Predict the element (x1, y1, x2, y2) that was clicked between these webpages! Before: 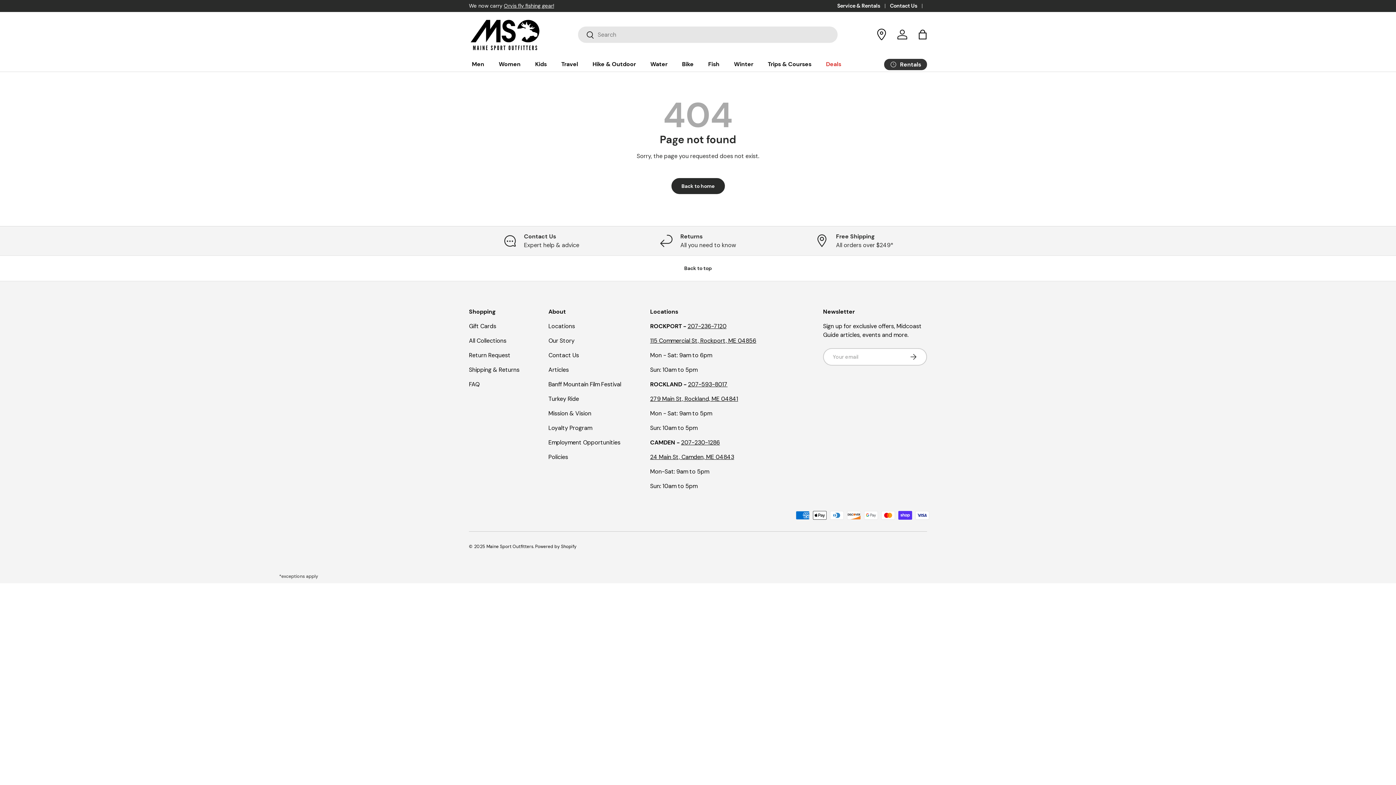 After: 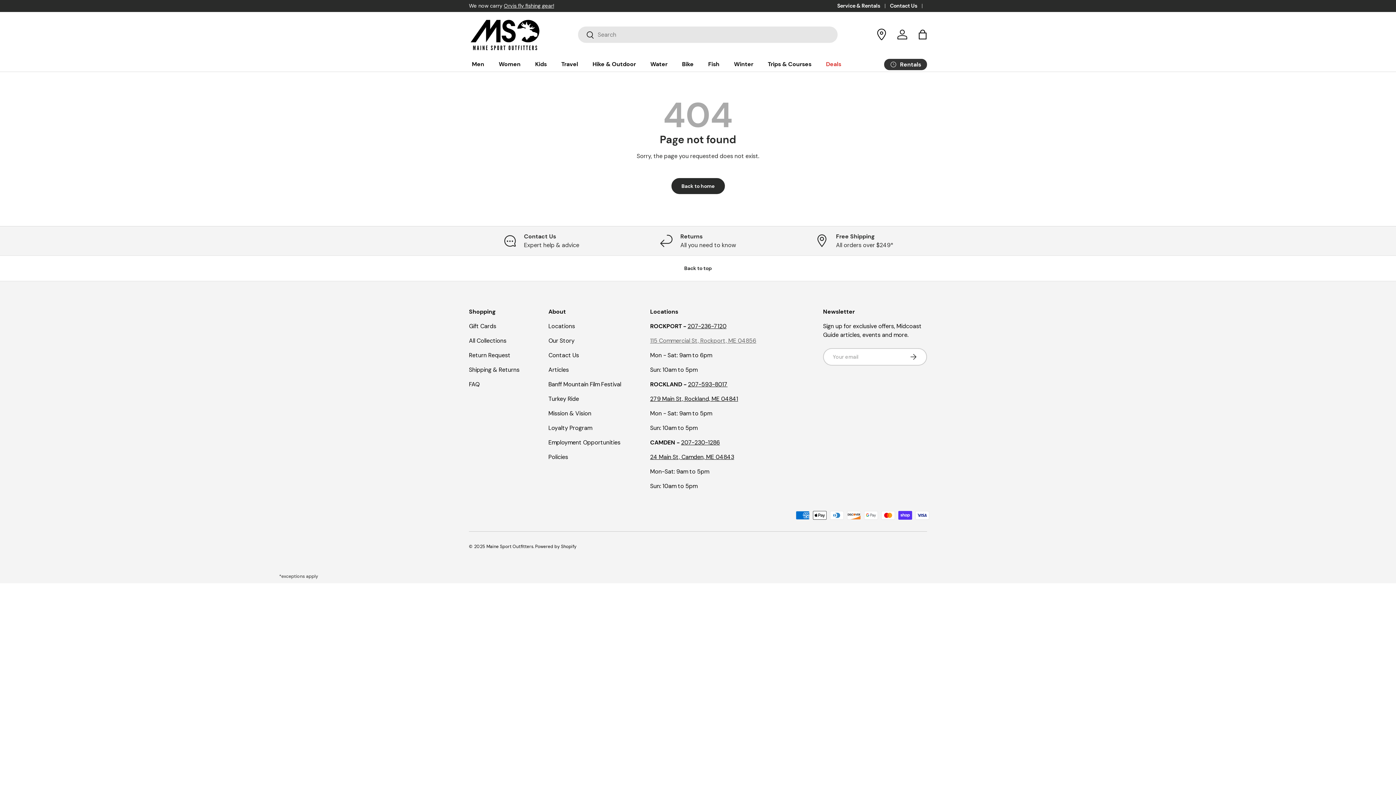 Action: label: 115 Commercial St, Rockport, ME 04856 bbox: (650, 336, 756, 344)